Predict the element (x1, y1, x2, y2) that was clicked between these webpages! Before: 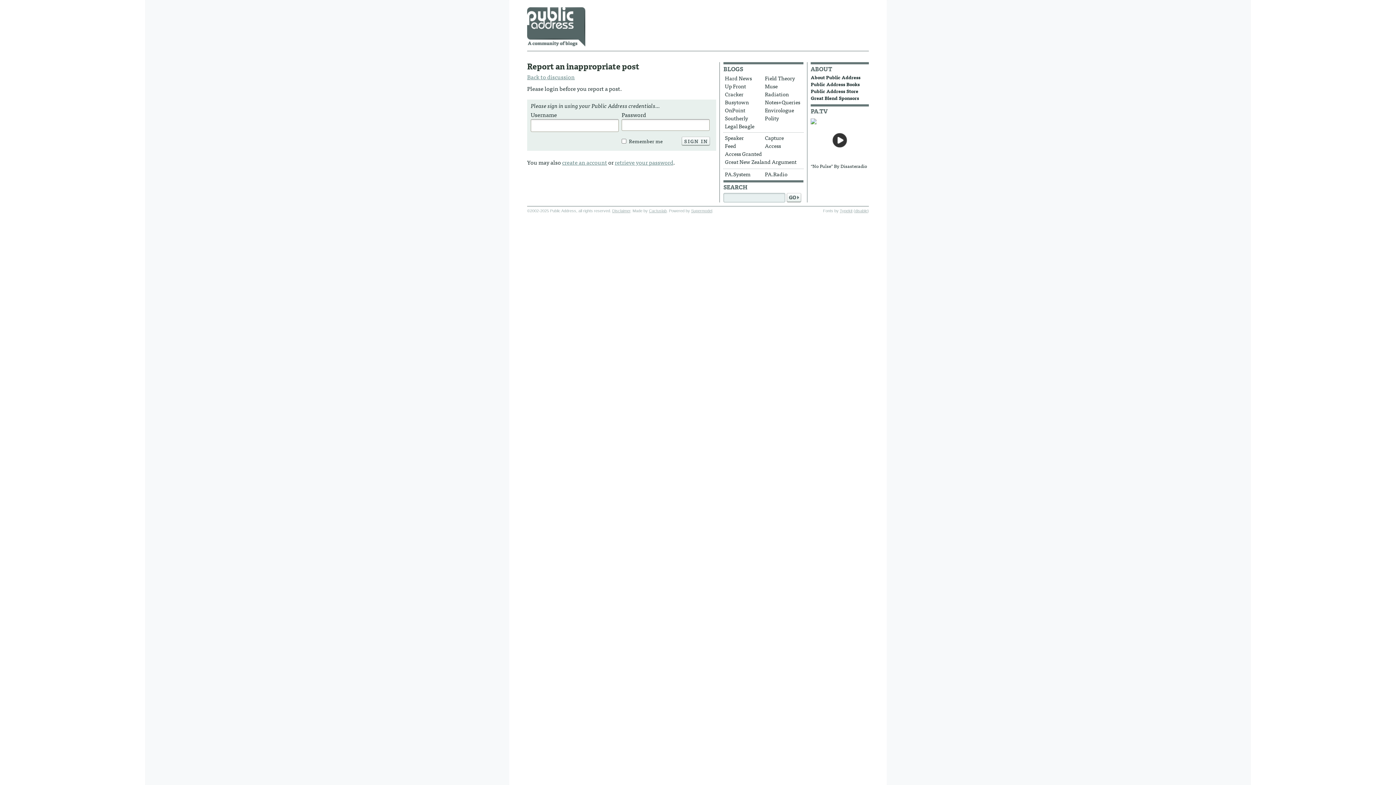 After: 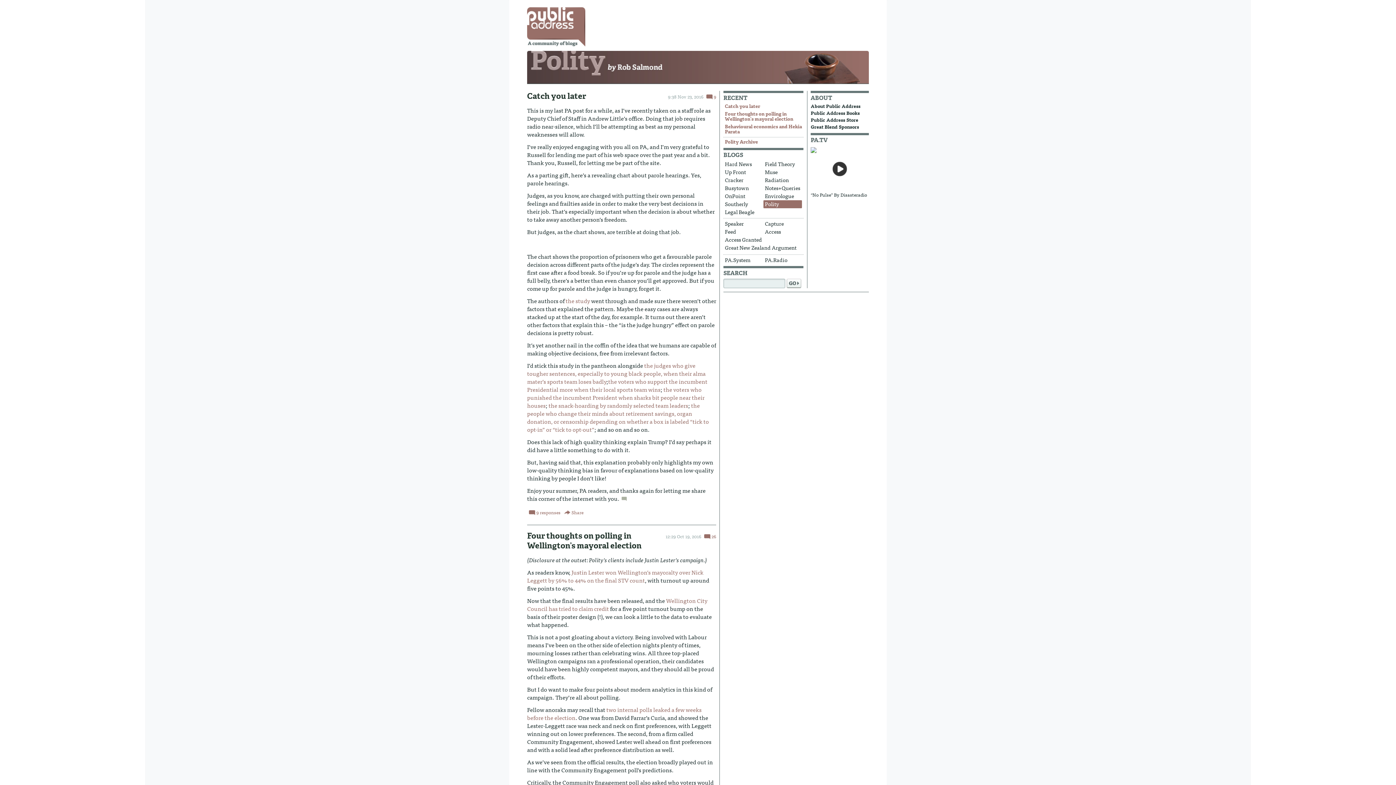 Action: label: Polity bbox: (763, 114, 802, 122)